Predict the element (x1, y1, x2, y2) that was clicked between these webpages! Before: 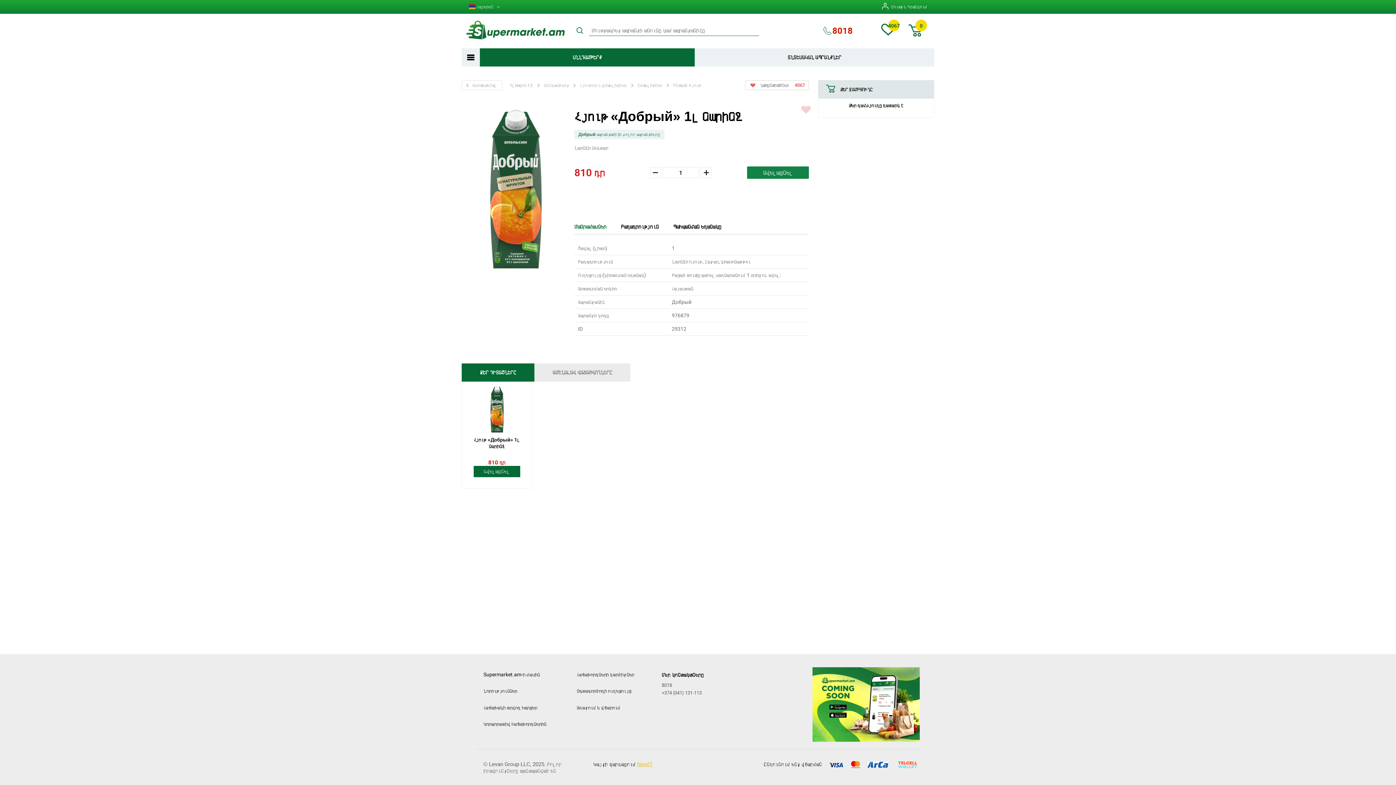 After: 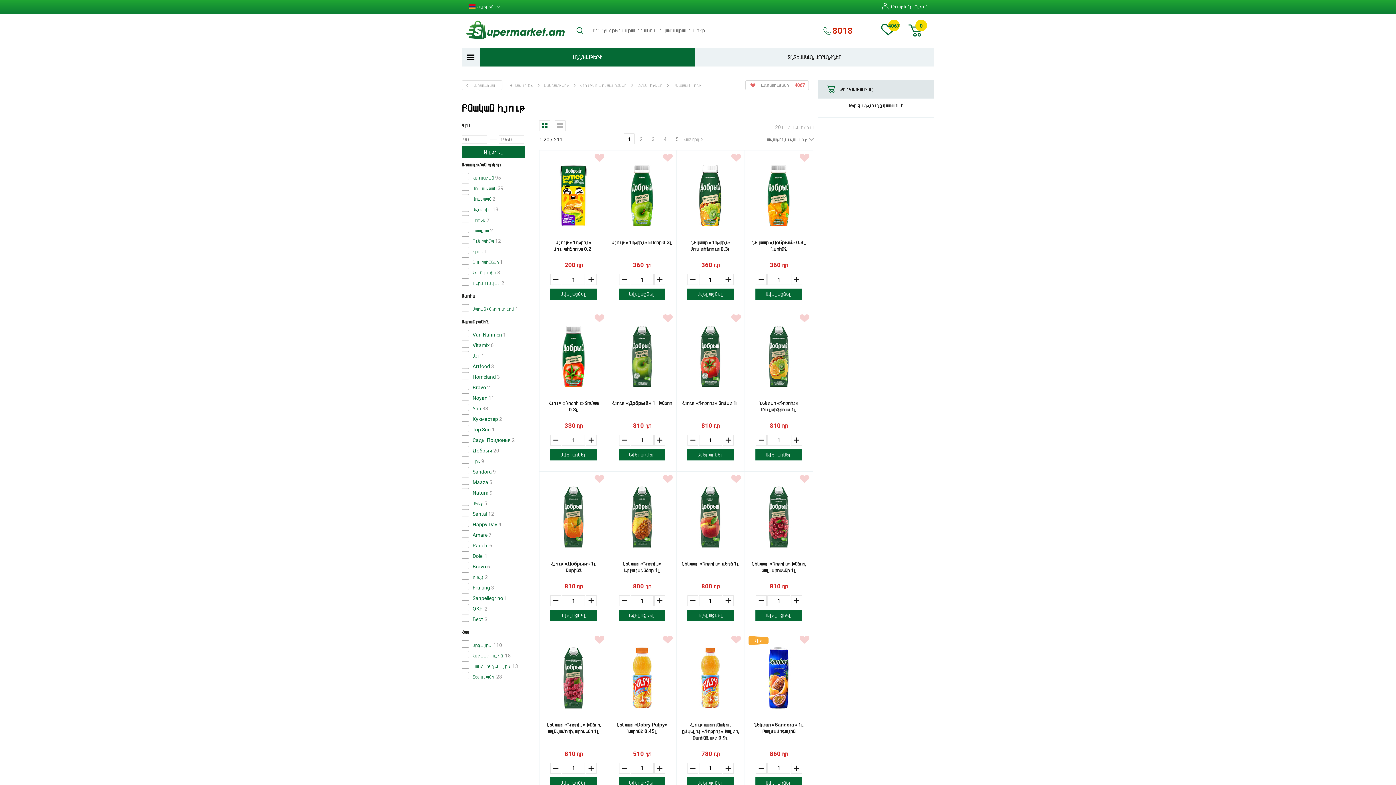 Action: bbox: (673, 80, 710, 90) label: Բնական հյութ